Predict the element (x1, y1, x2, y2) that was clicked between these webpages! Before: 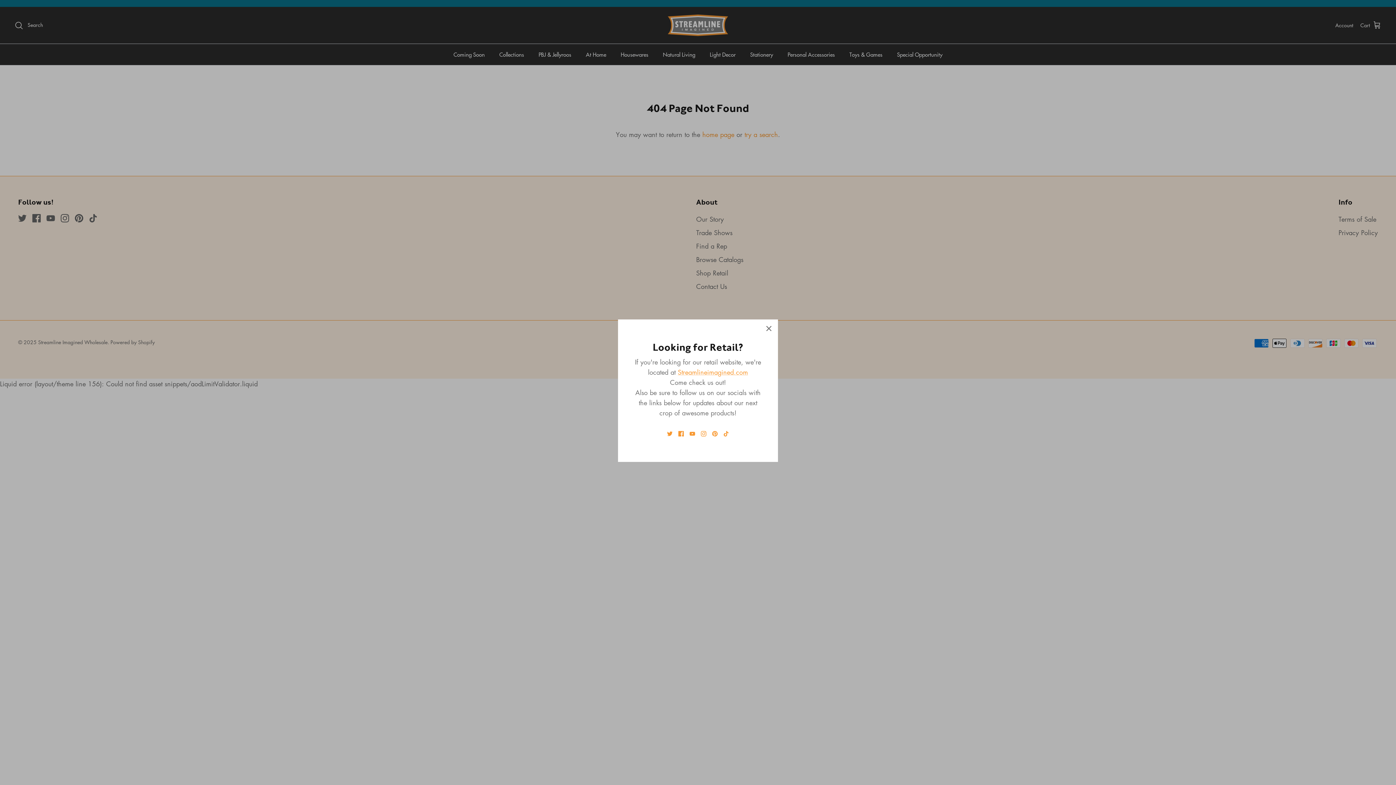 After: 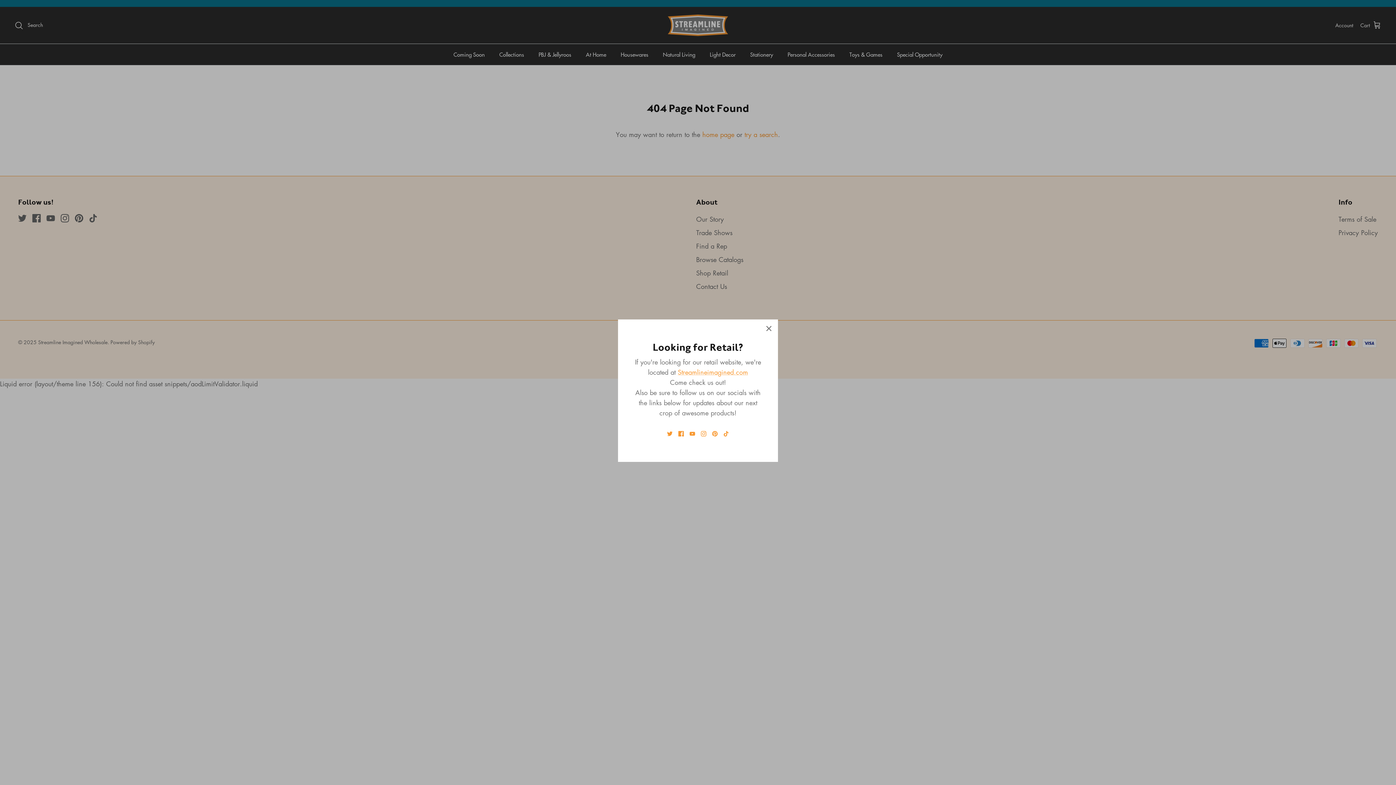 Action: bbox: (689, 431, 695, 436) label: Youtube